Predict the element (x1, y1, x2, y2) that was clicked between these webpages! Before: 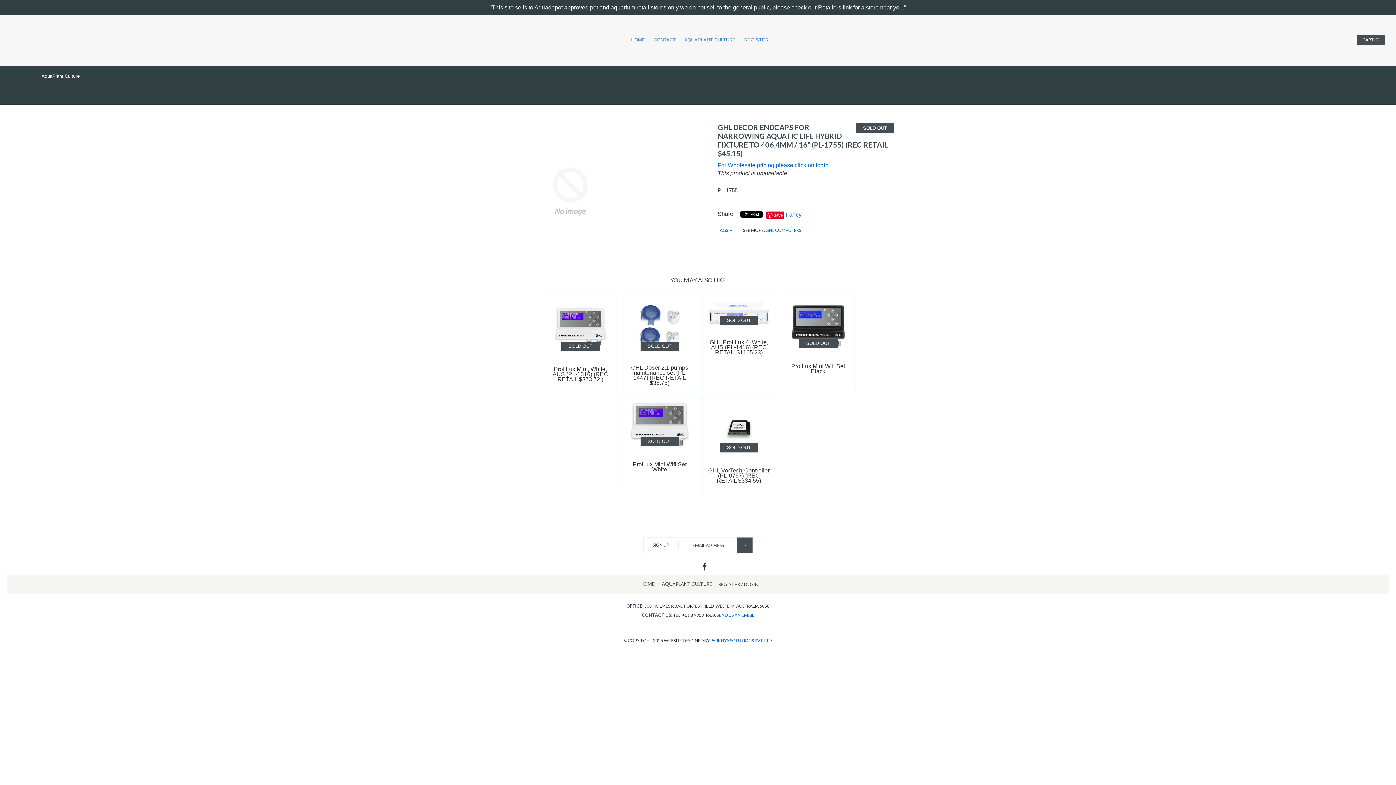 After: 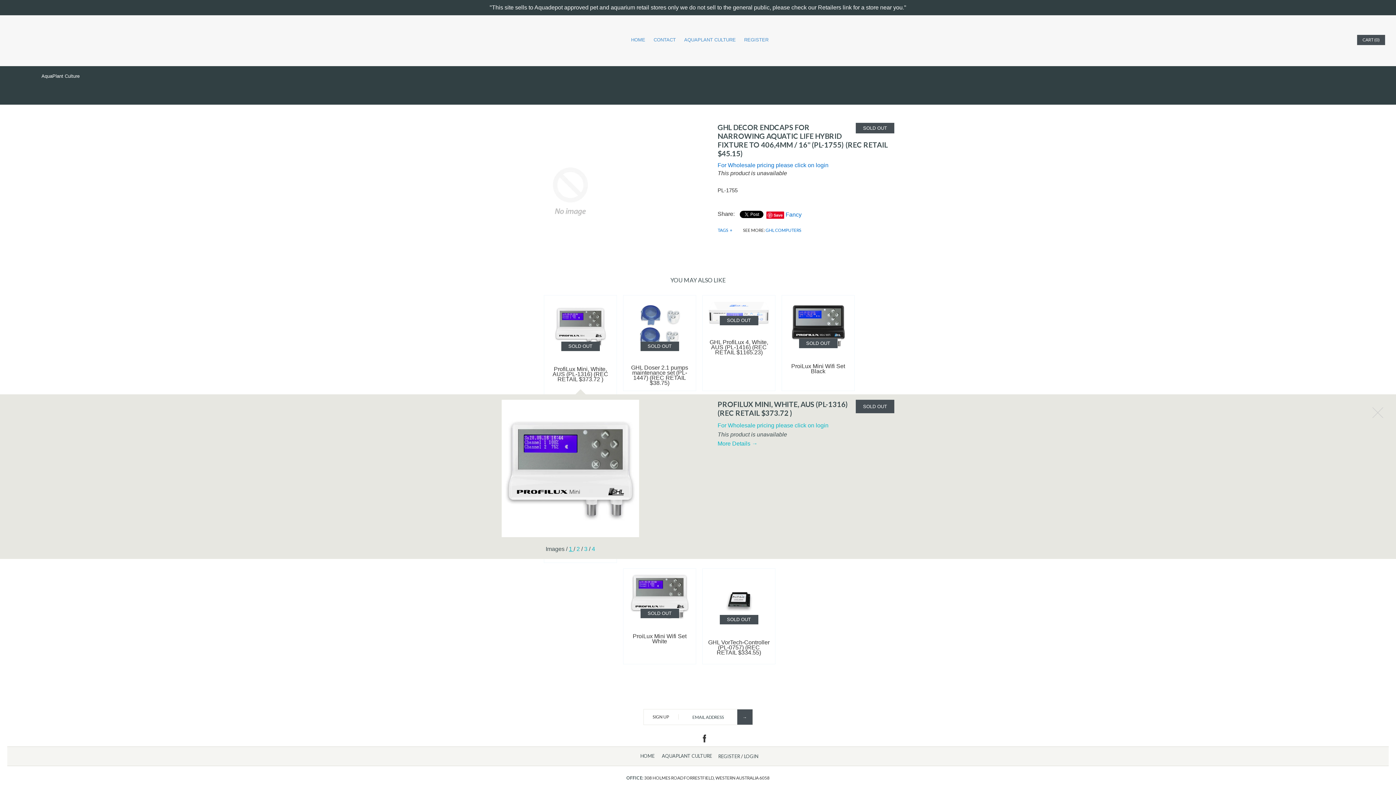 Action: bbox: (547, 347, 613, 387) label: ProfiLux Mini, White, AUS (PL-1316) (REC RETAIL $373.72 )